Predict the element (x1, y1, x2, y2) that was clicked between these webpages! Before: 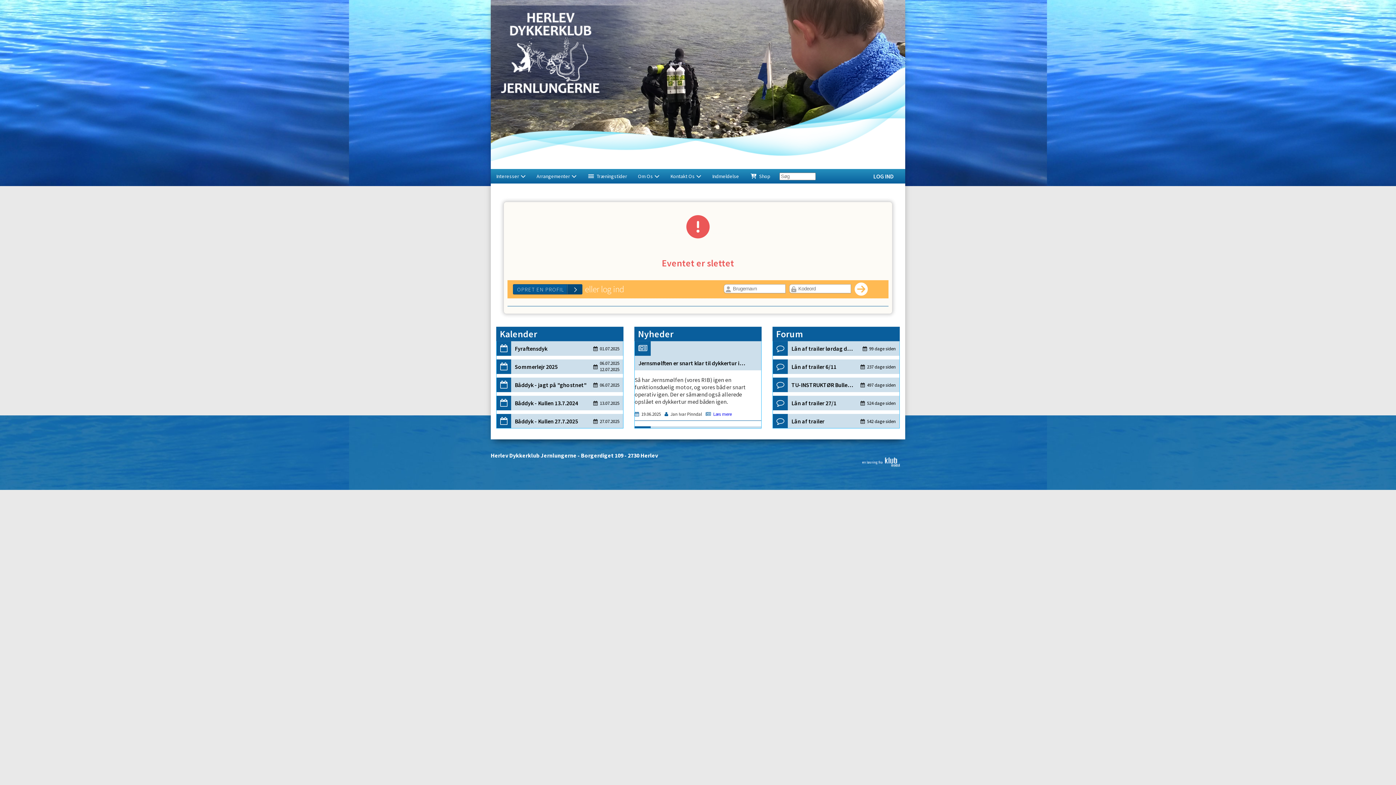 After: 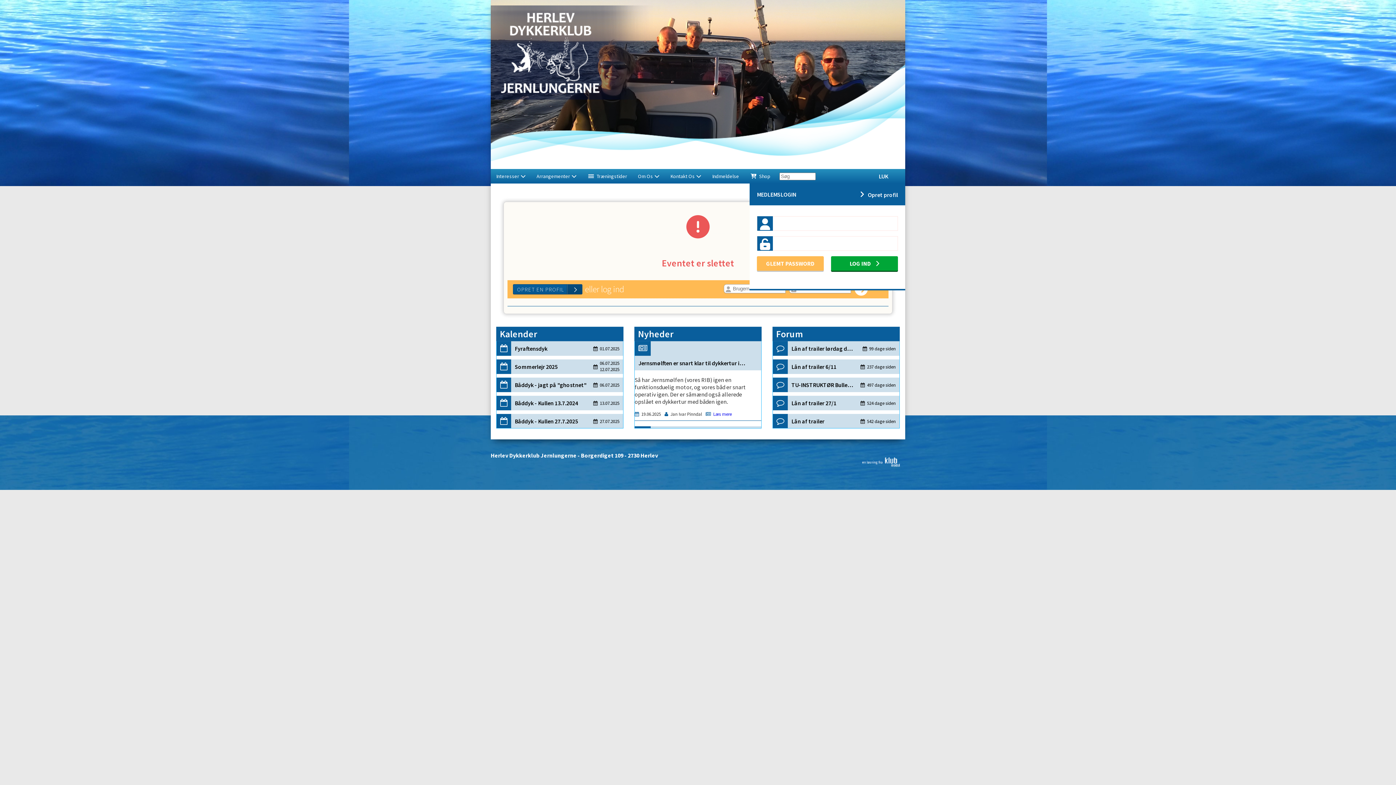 Action: bbox: (861, 169, 905, 183) label: LOG IND